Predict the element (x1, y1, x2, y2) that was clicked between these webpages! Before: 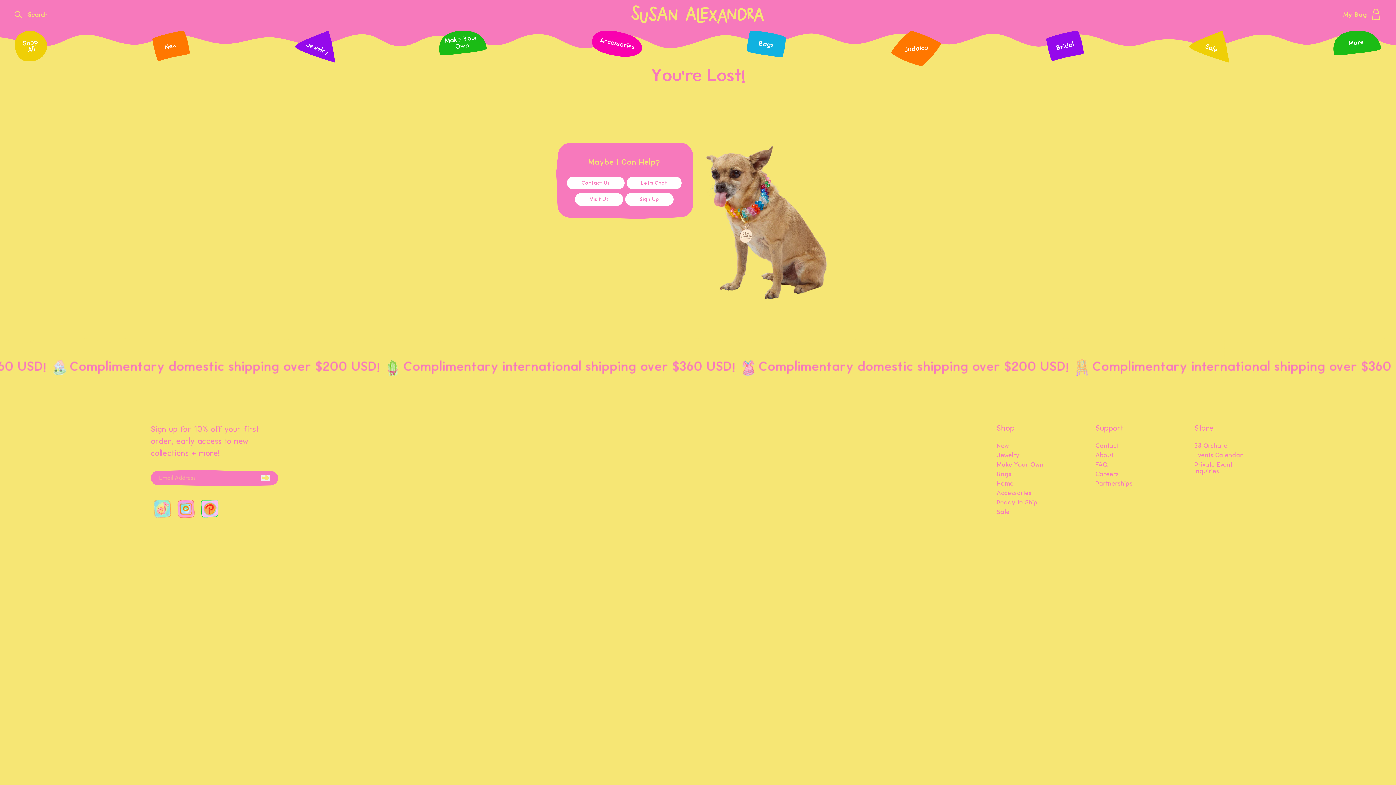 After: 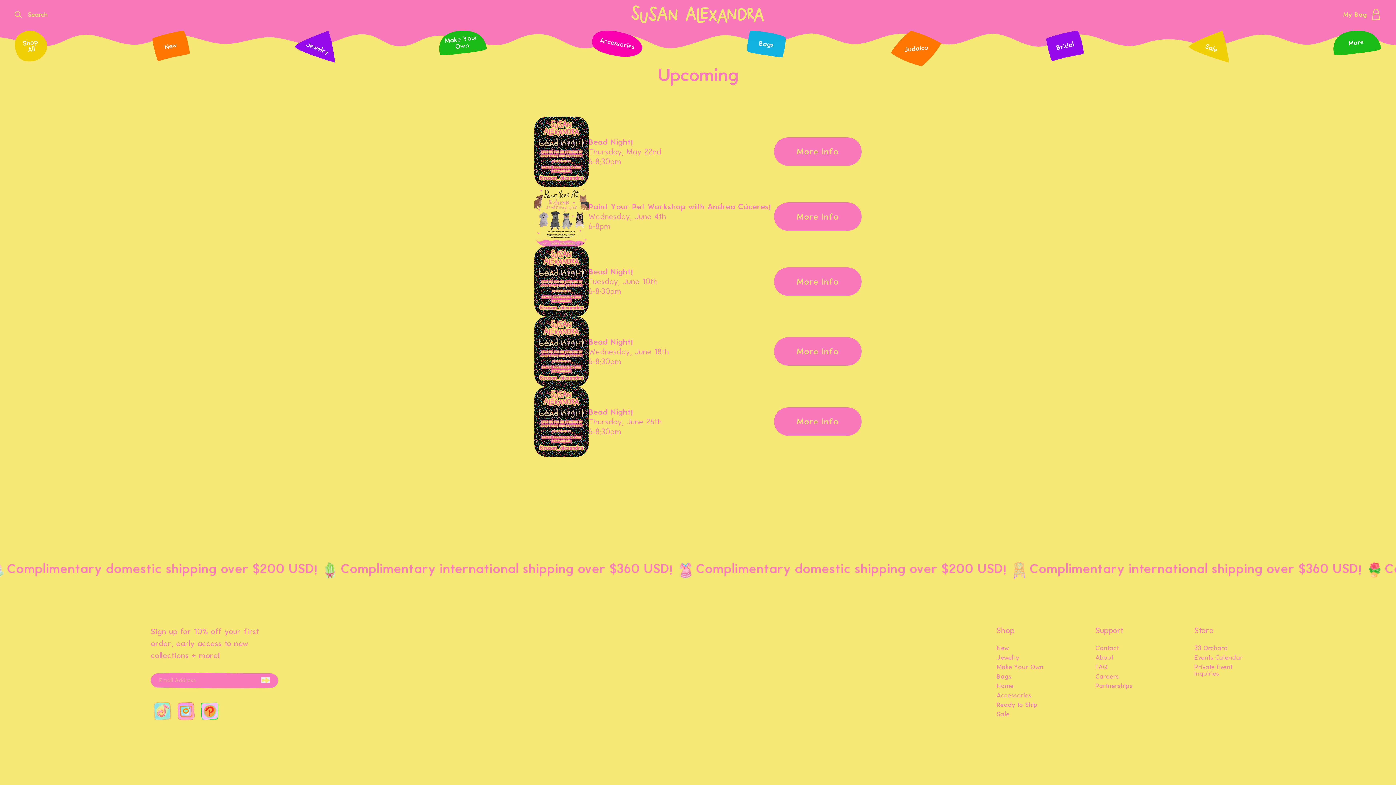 Action: bbox: (1194, 452, 1245, 461) label: Events Calendar